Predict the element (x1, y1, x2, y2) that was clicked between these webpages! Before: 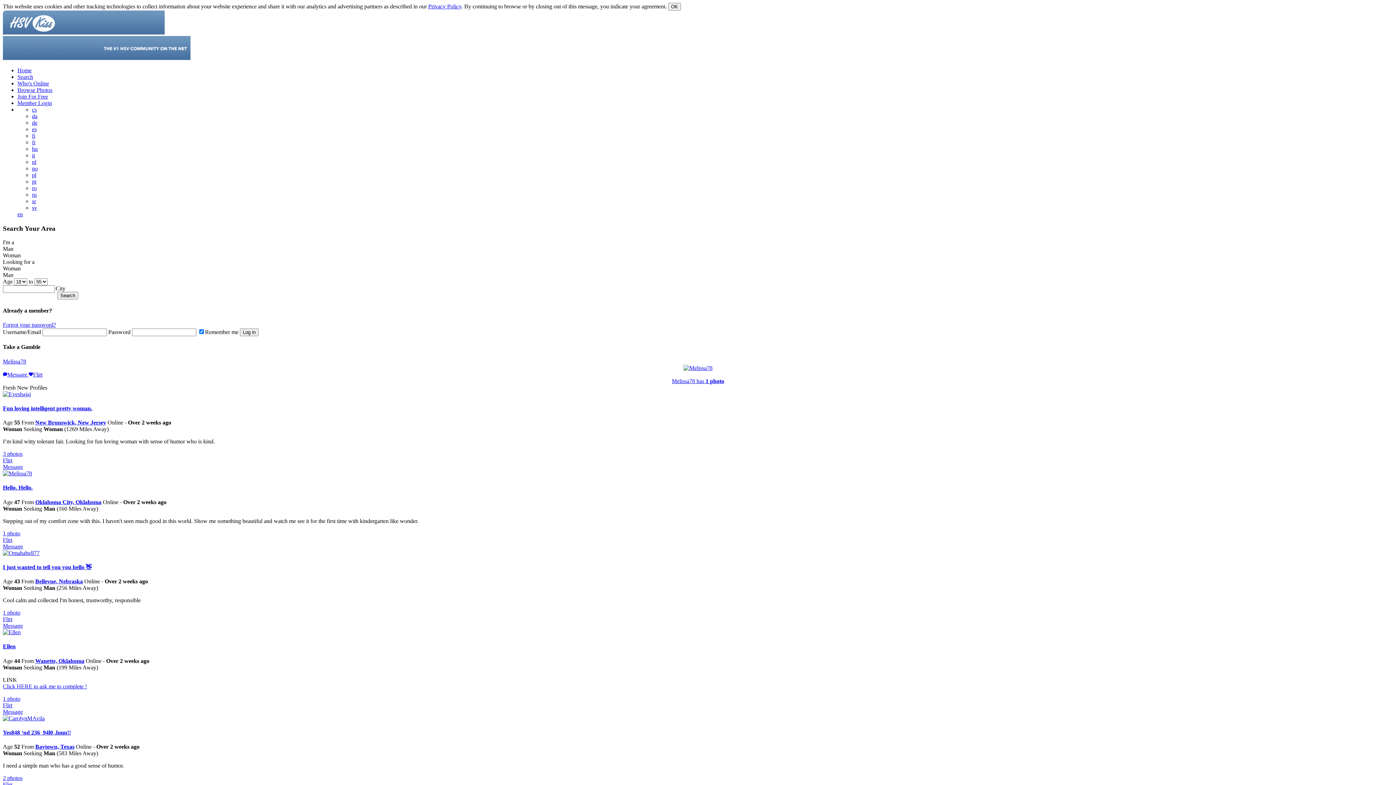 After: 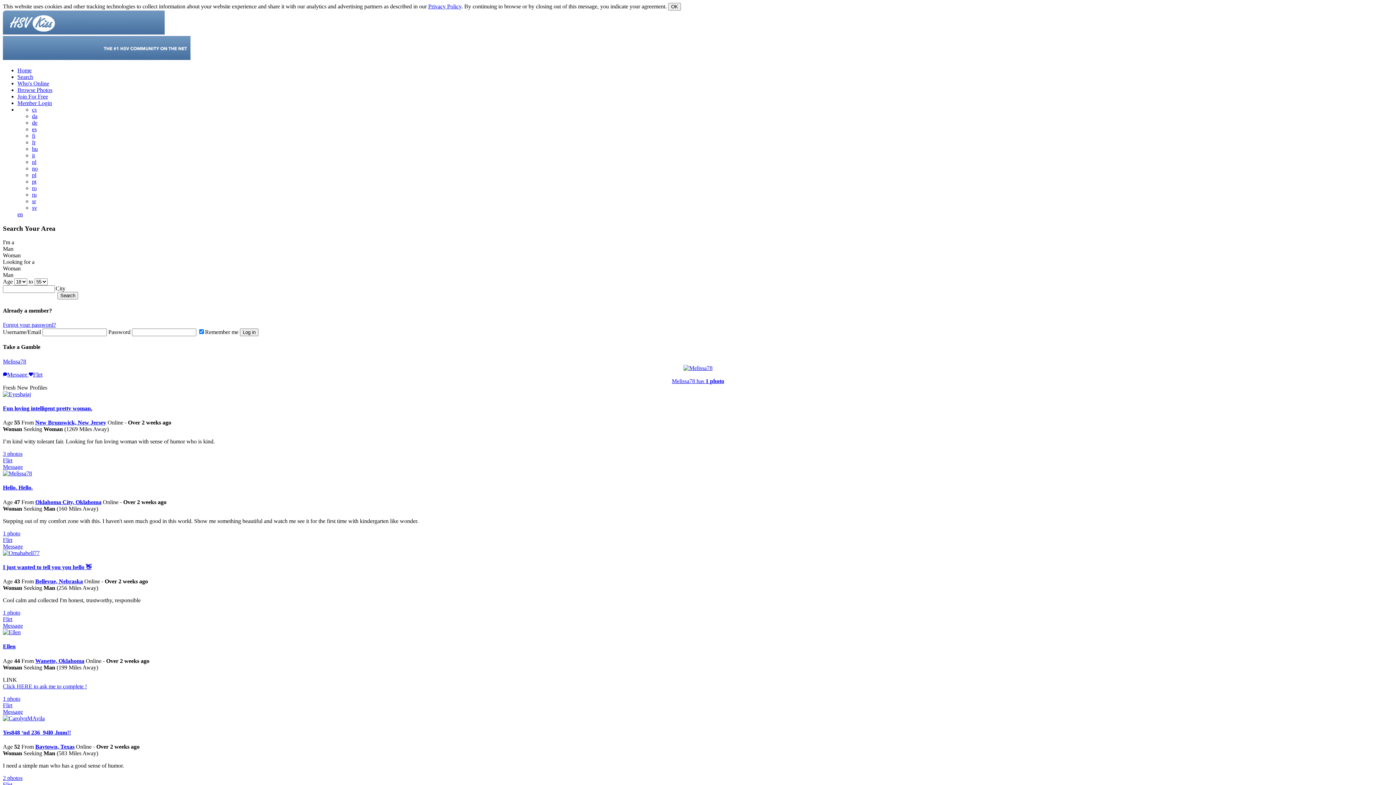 Action: label: 3 photos bbox: (2, 450, 22, 457)